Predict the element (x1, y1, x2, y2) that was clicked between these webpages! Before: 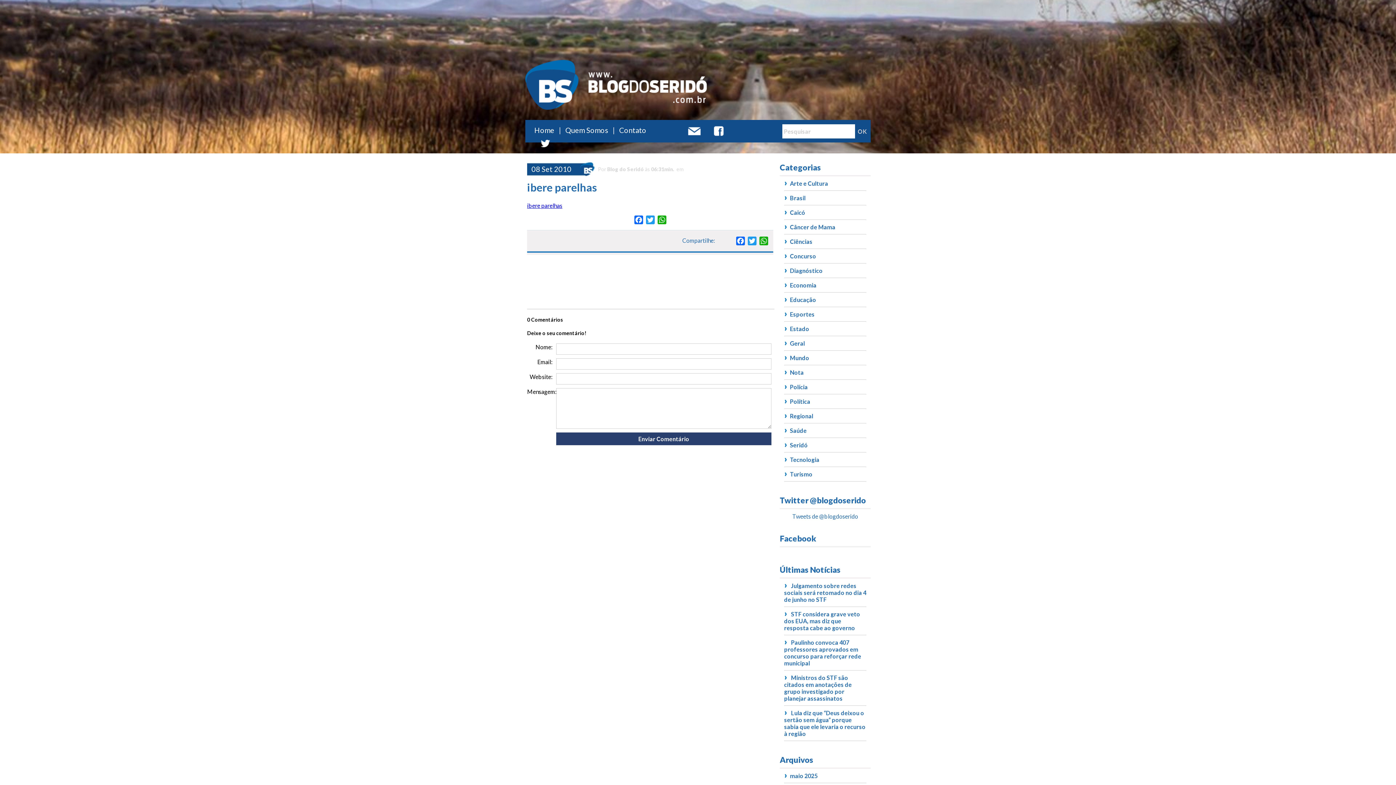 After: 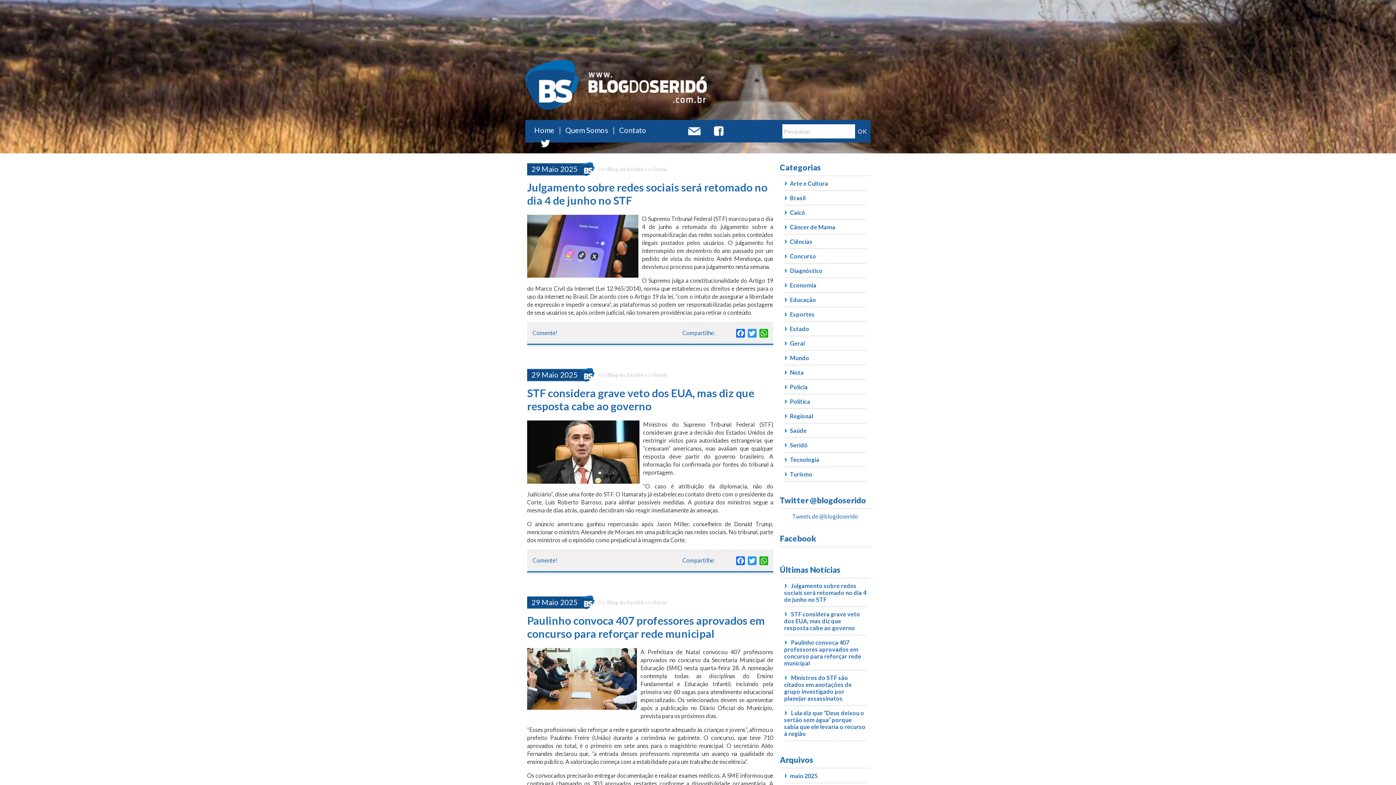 Action: bbox: (534, 125, 554, 134) label: Home